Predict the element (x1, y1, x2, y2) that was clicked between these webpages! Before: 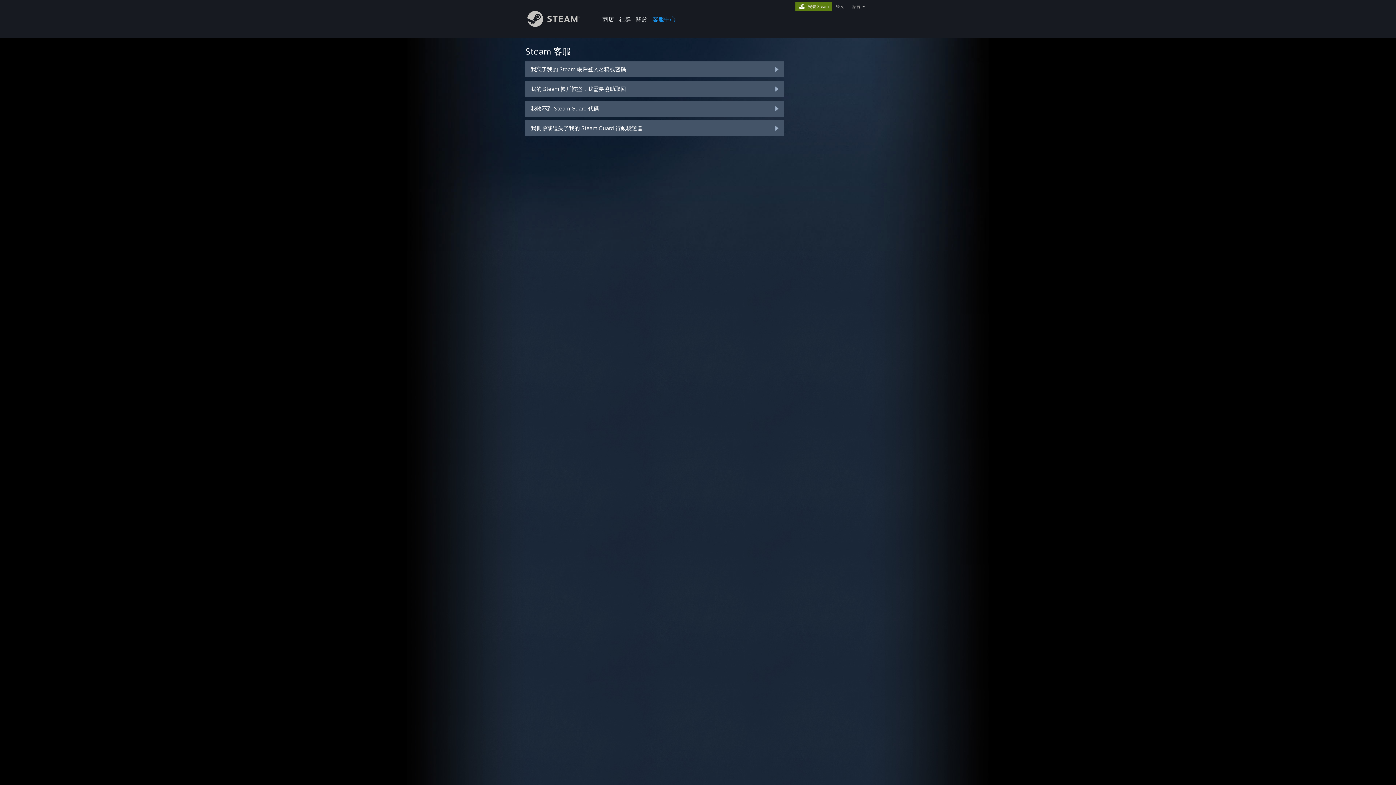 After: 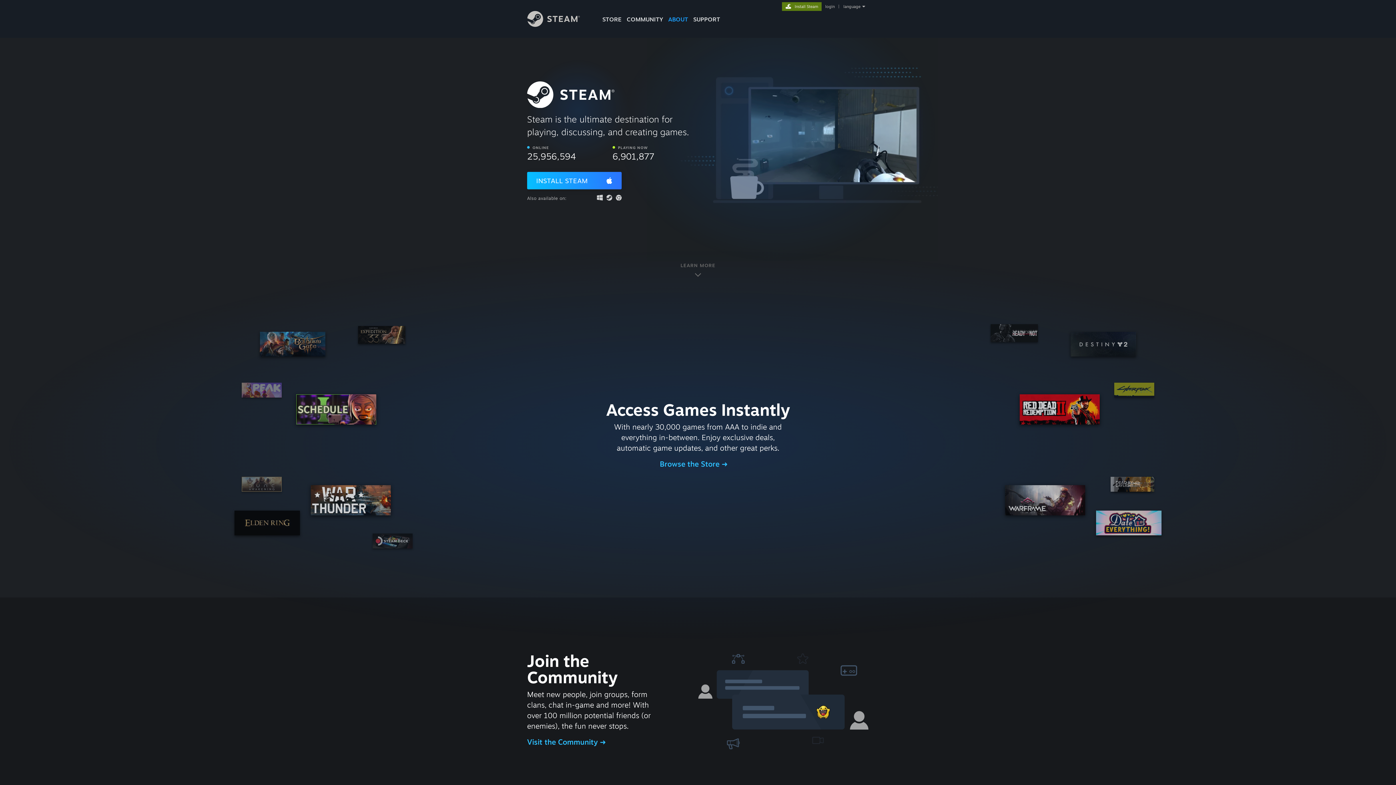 Action: bbox: (633, 0, 650, 24) label: 關於